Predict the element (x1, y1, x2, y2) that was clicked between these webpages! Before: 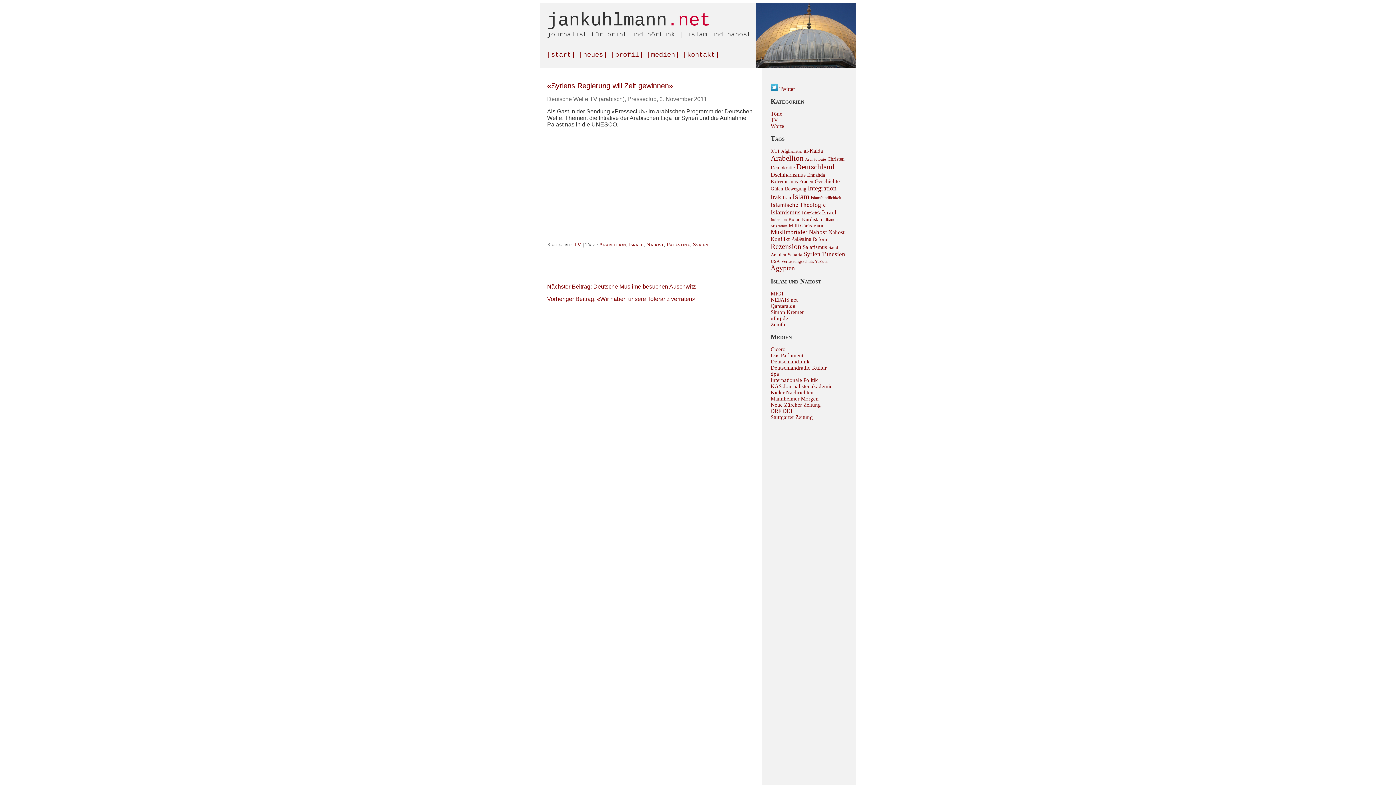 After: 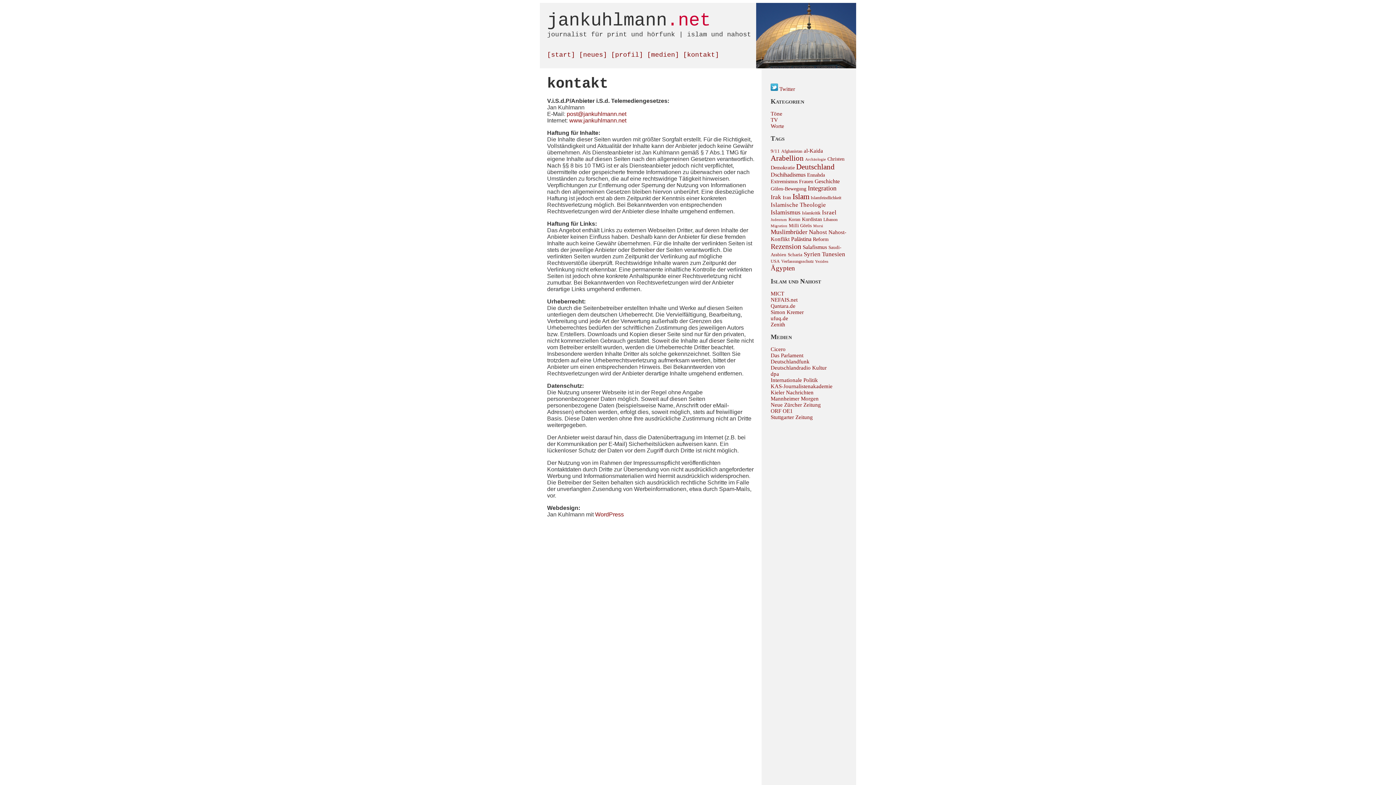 Action: label: [kontakt] bbox: (683, 51, 719, 58)